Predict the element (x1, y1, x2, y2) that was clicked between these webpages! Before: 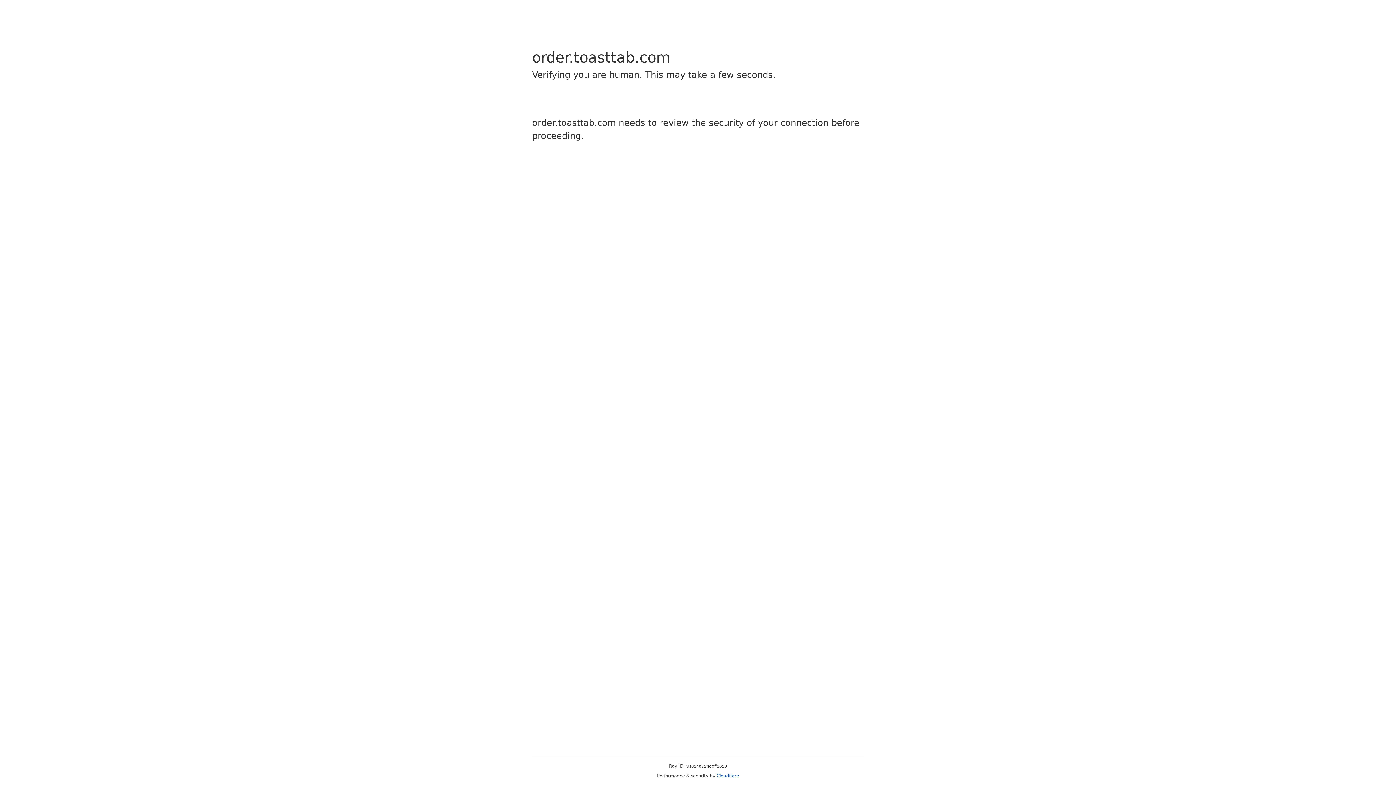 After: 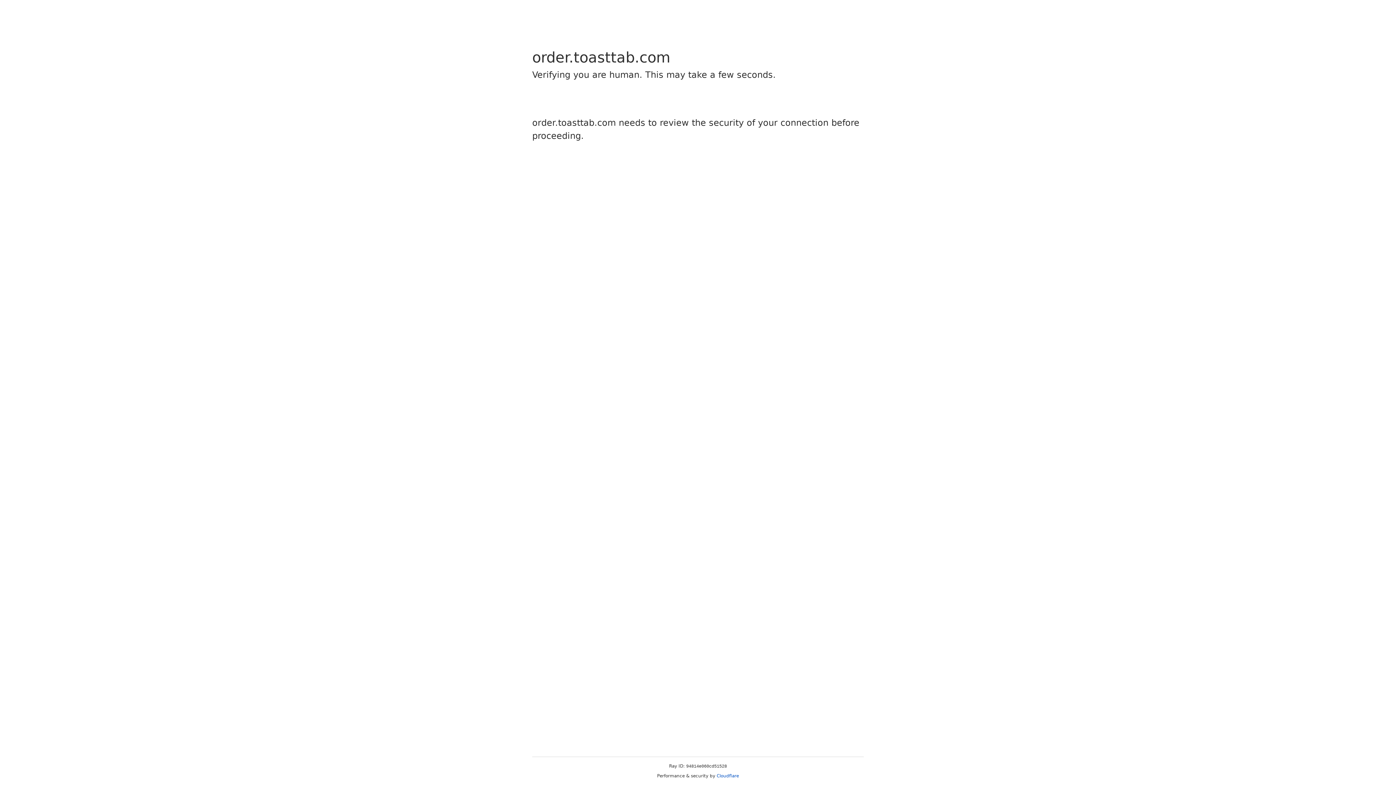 Action: label: Cloudflare bbox: (716, 773, 739, 778)